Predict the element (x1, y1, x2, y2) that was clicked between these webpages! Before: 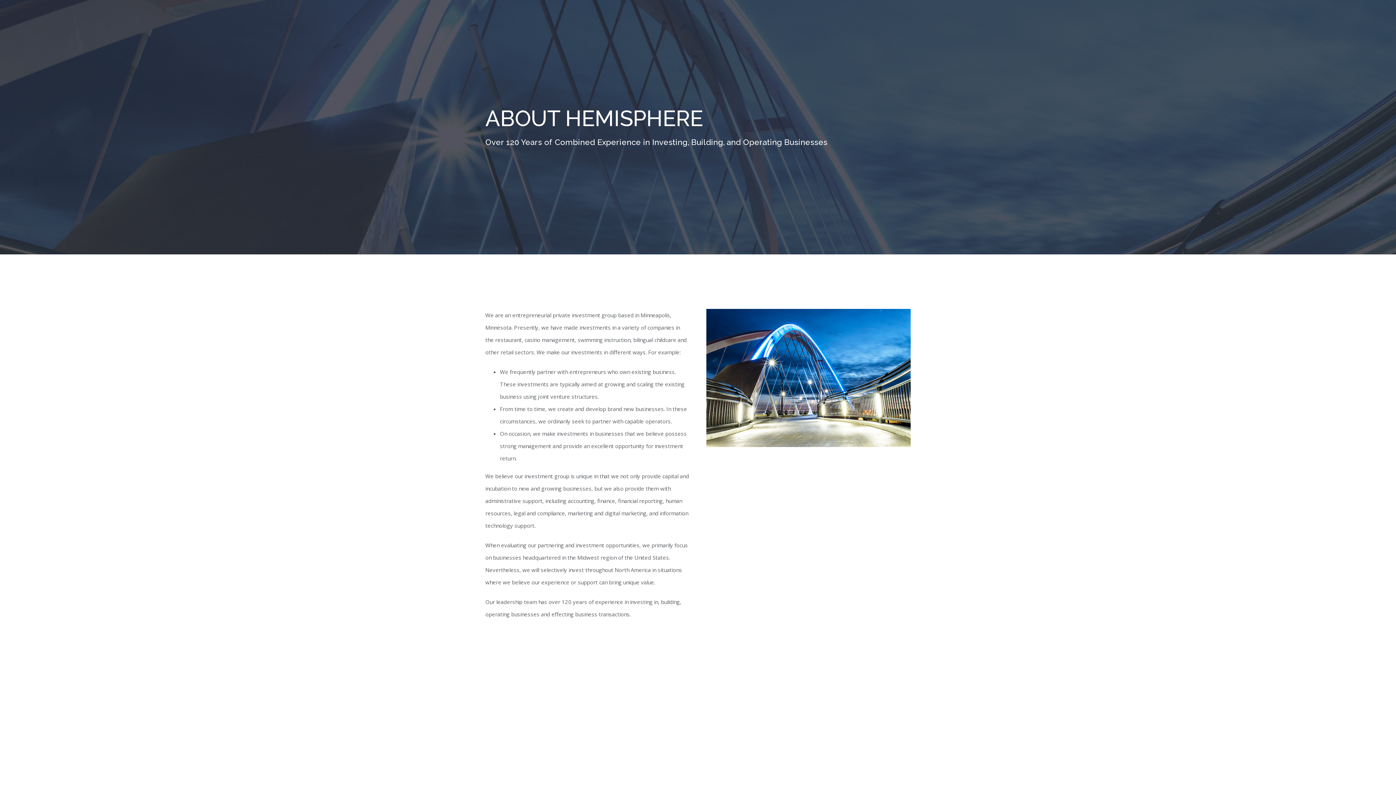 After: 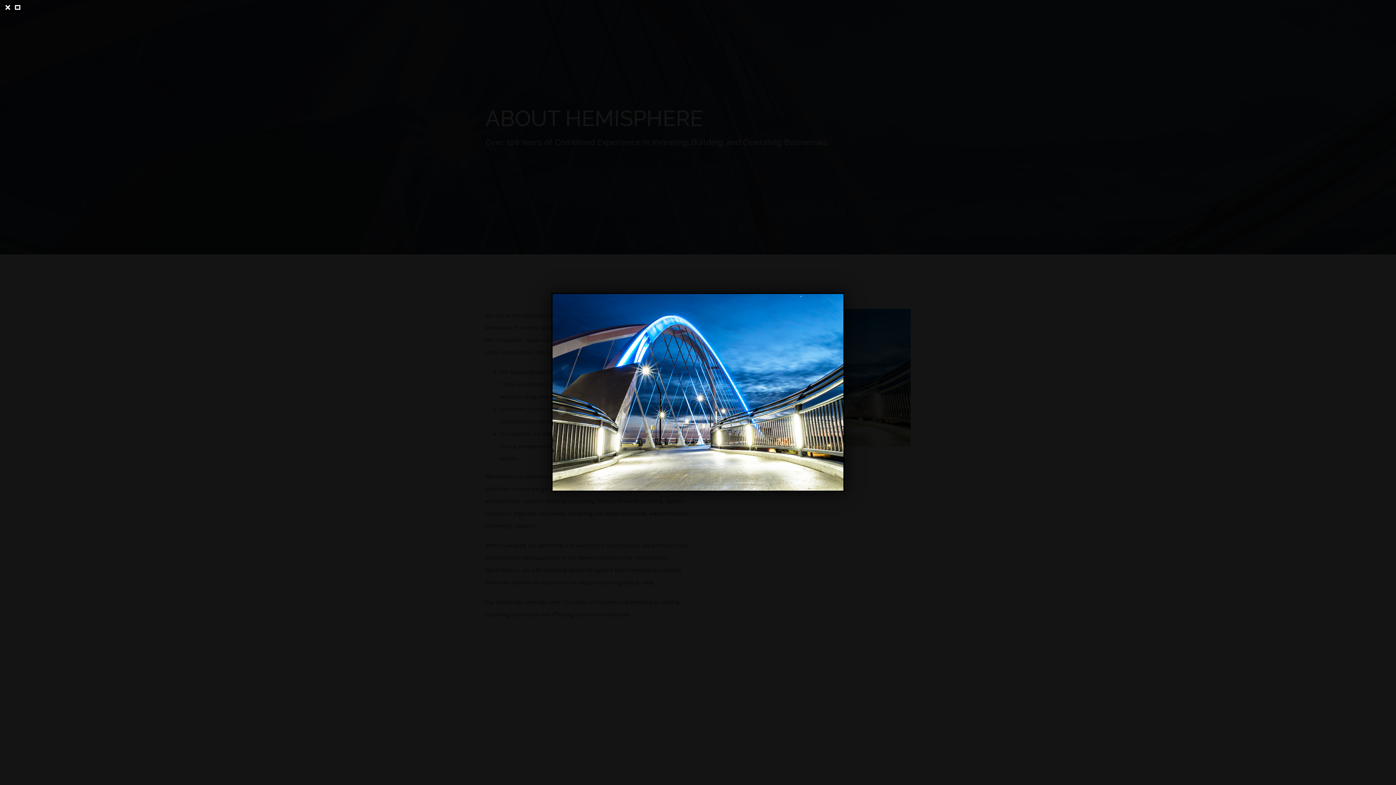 Action: bbox: (706, 311, 910, 318)